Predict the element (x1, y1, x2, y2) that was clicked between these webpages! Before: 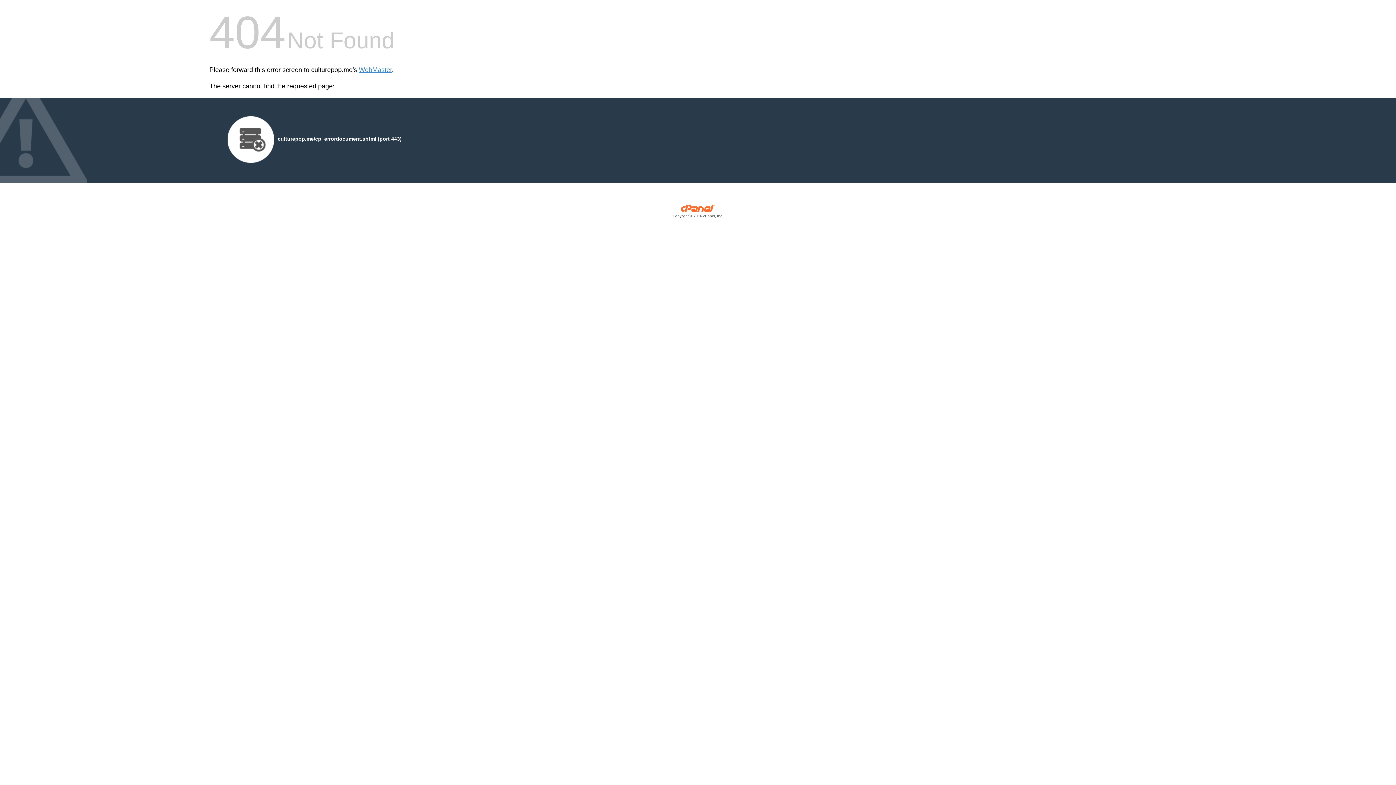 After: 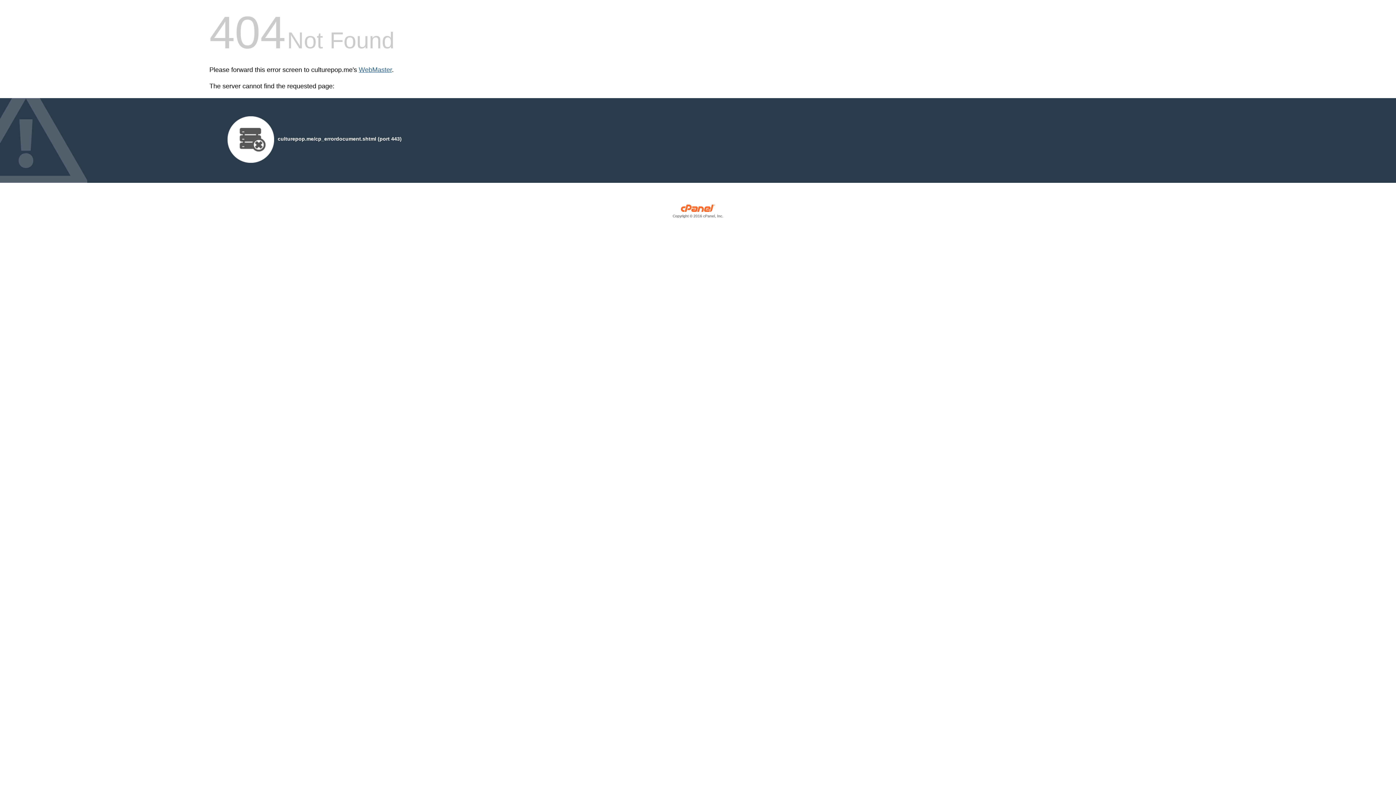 Action: label: WebMaster bbox: (358, 66, 392, 73)